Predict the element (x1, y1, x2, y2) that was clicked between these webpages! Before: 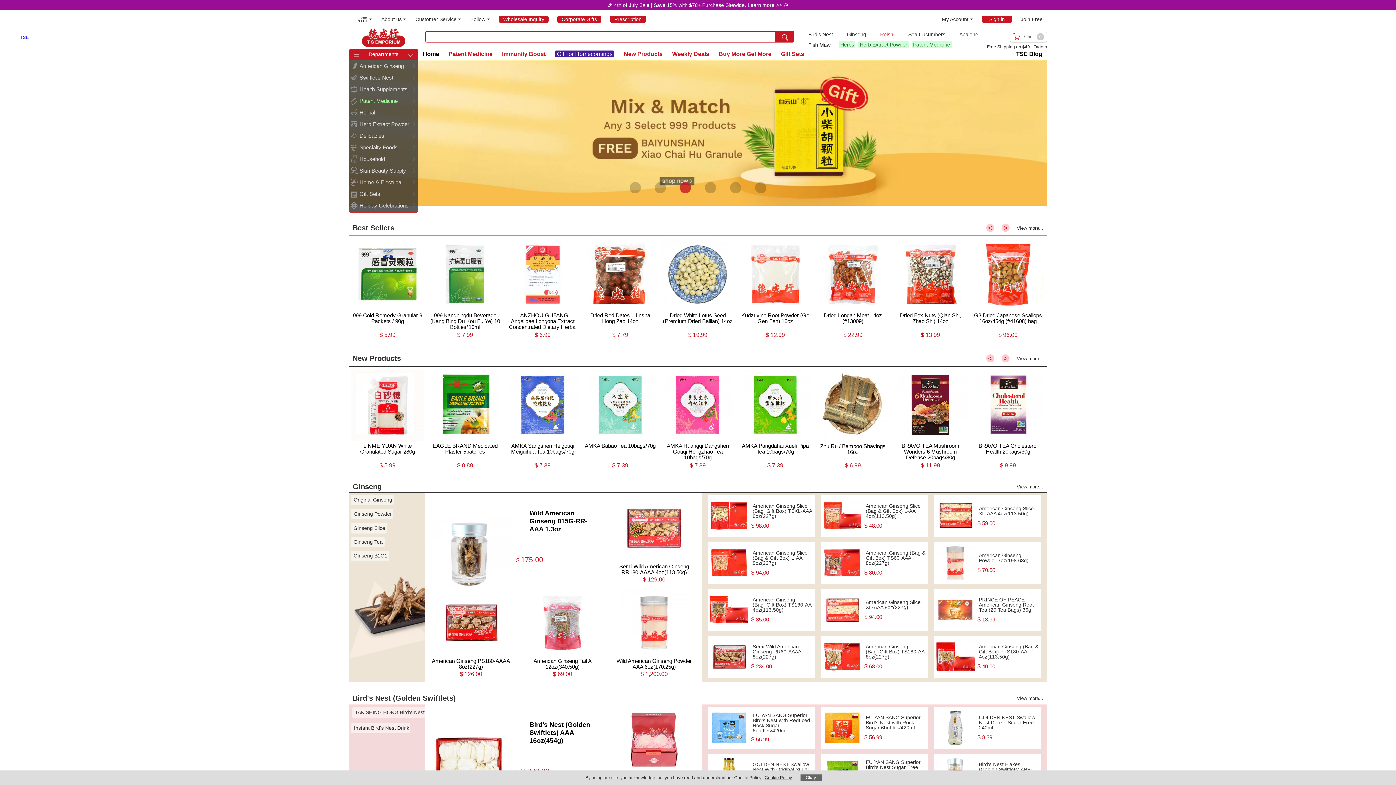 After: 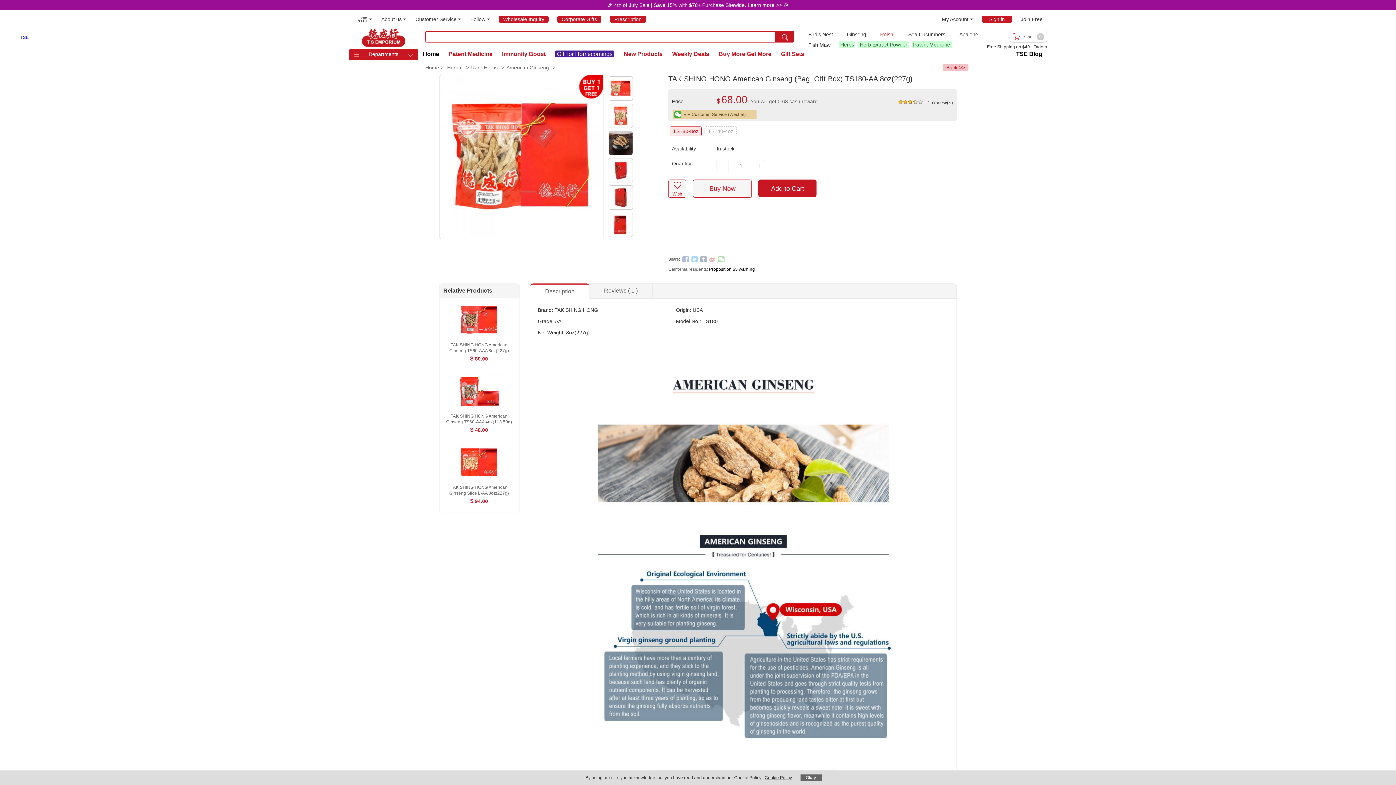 Action: bbox: (864, 643, 927, 660) label: American Ginseng (Bag+Gift Box) TS180-AA 8oz(227g)